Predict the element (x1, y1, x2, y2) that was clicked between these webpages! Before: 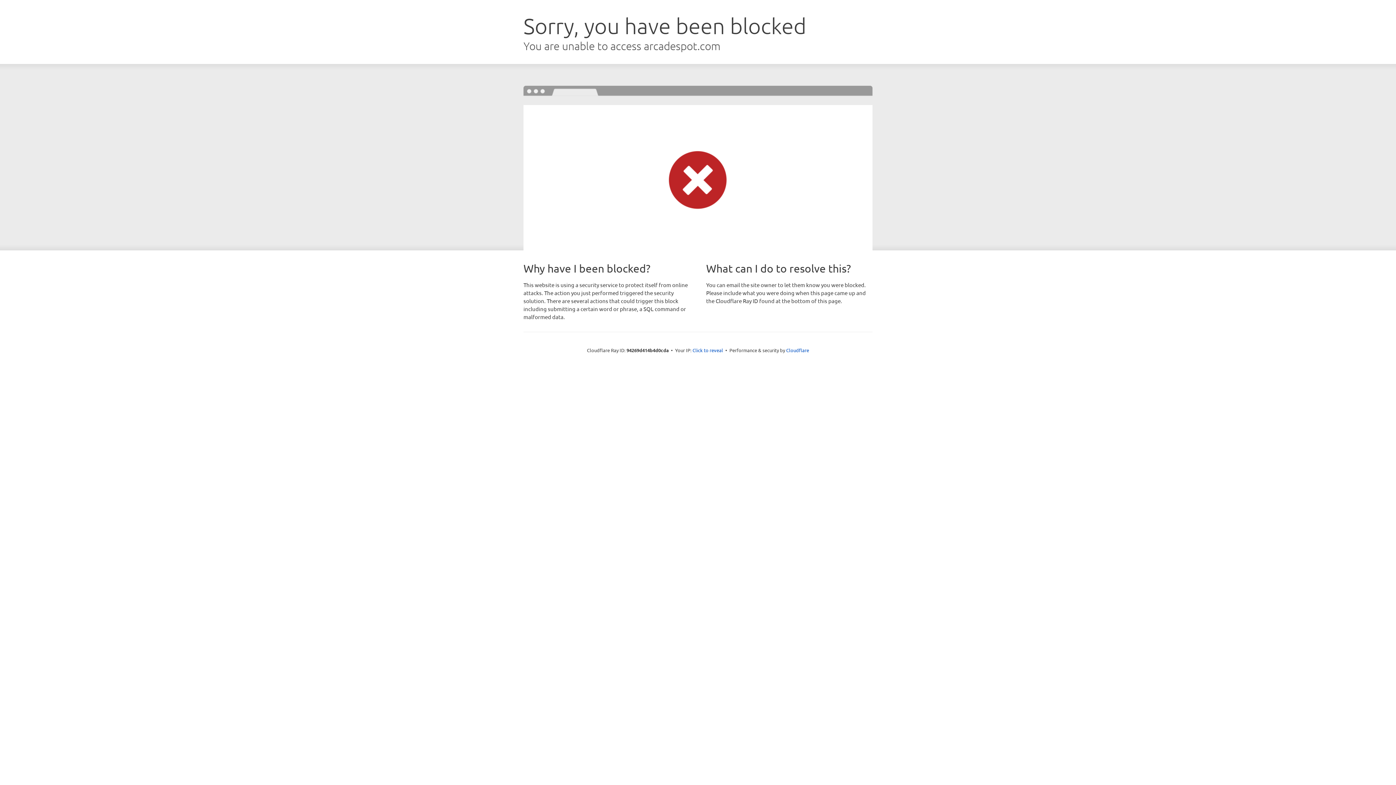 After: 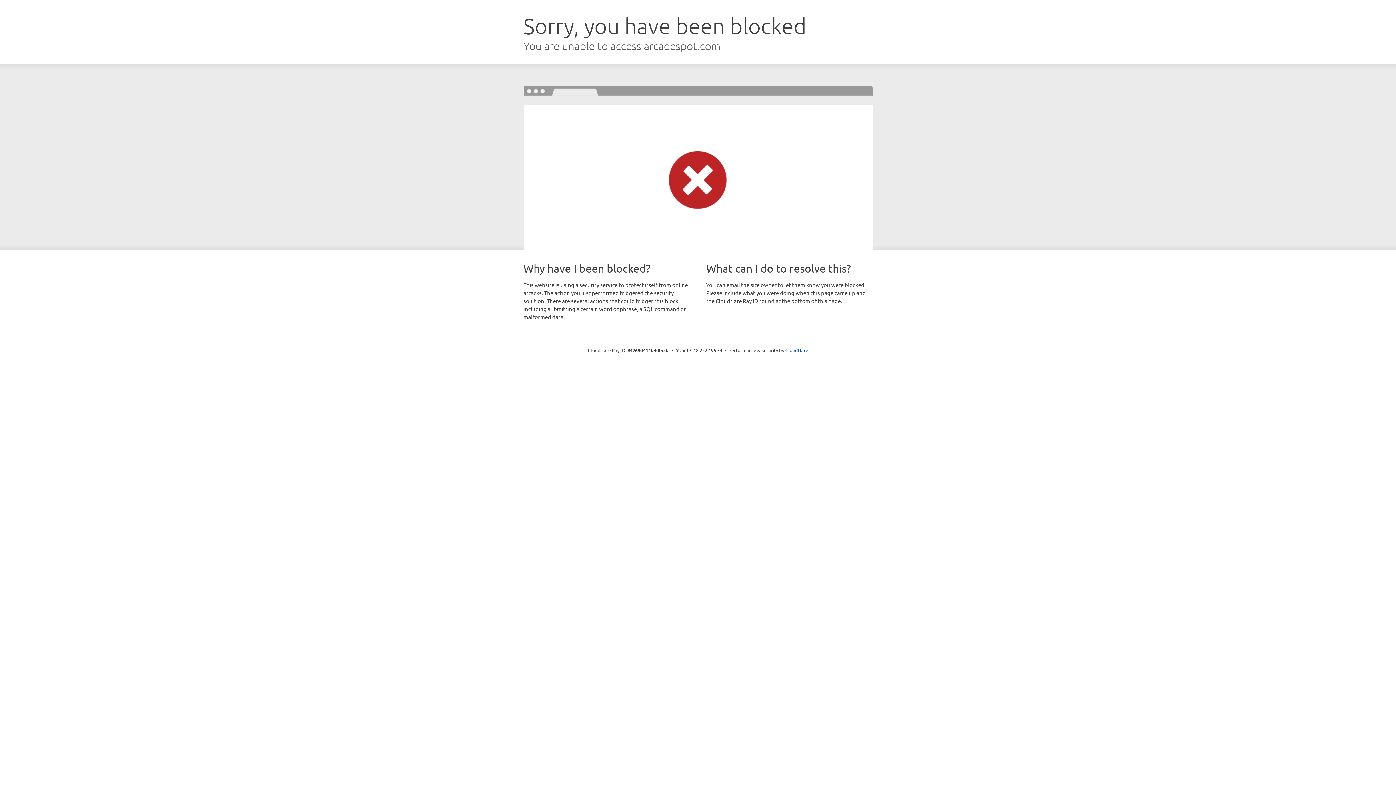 Action: bbox: (692, 346, 723, 353) label: Click to reveal